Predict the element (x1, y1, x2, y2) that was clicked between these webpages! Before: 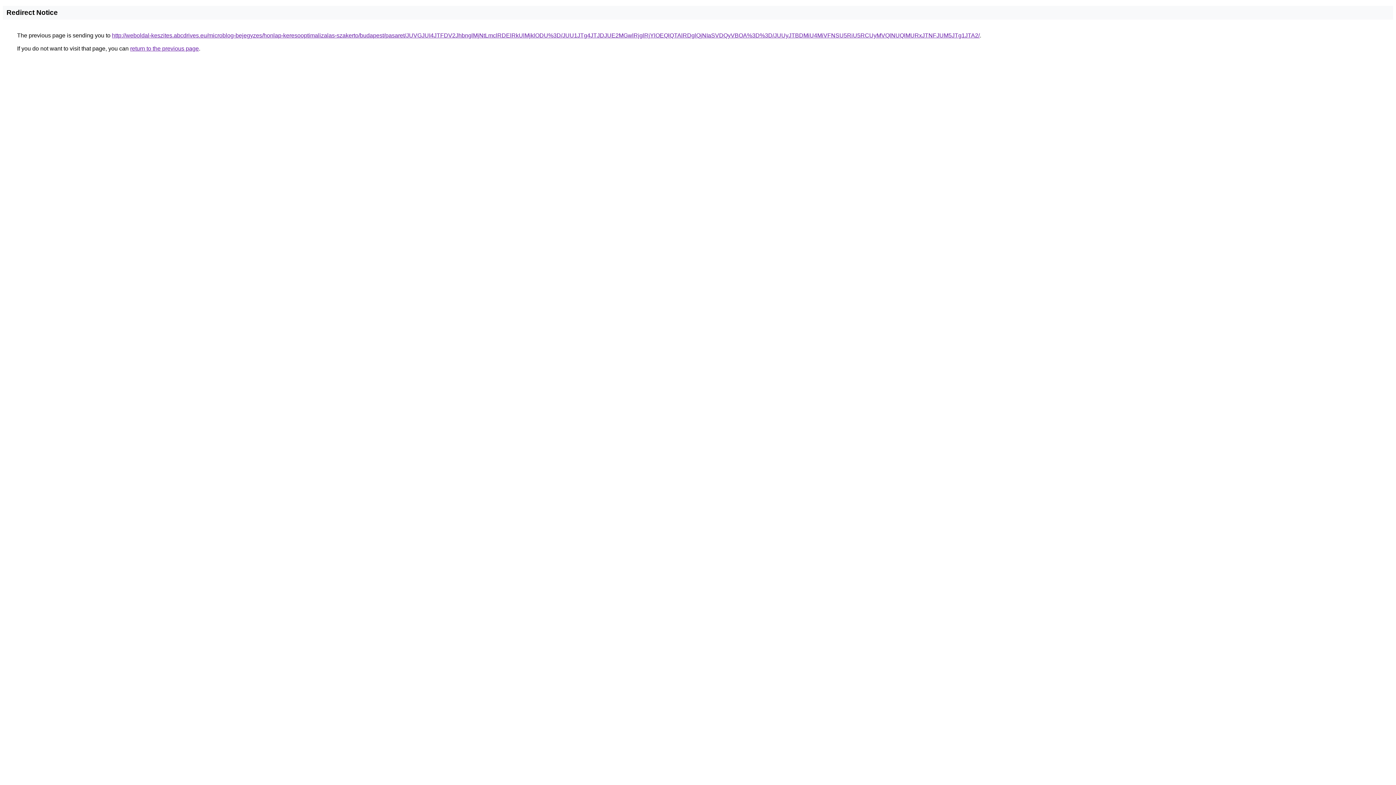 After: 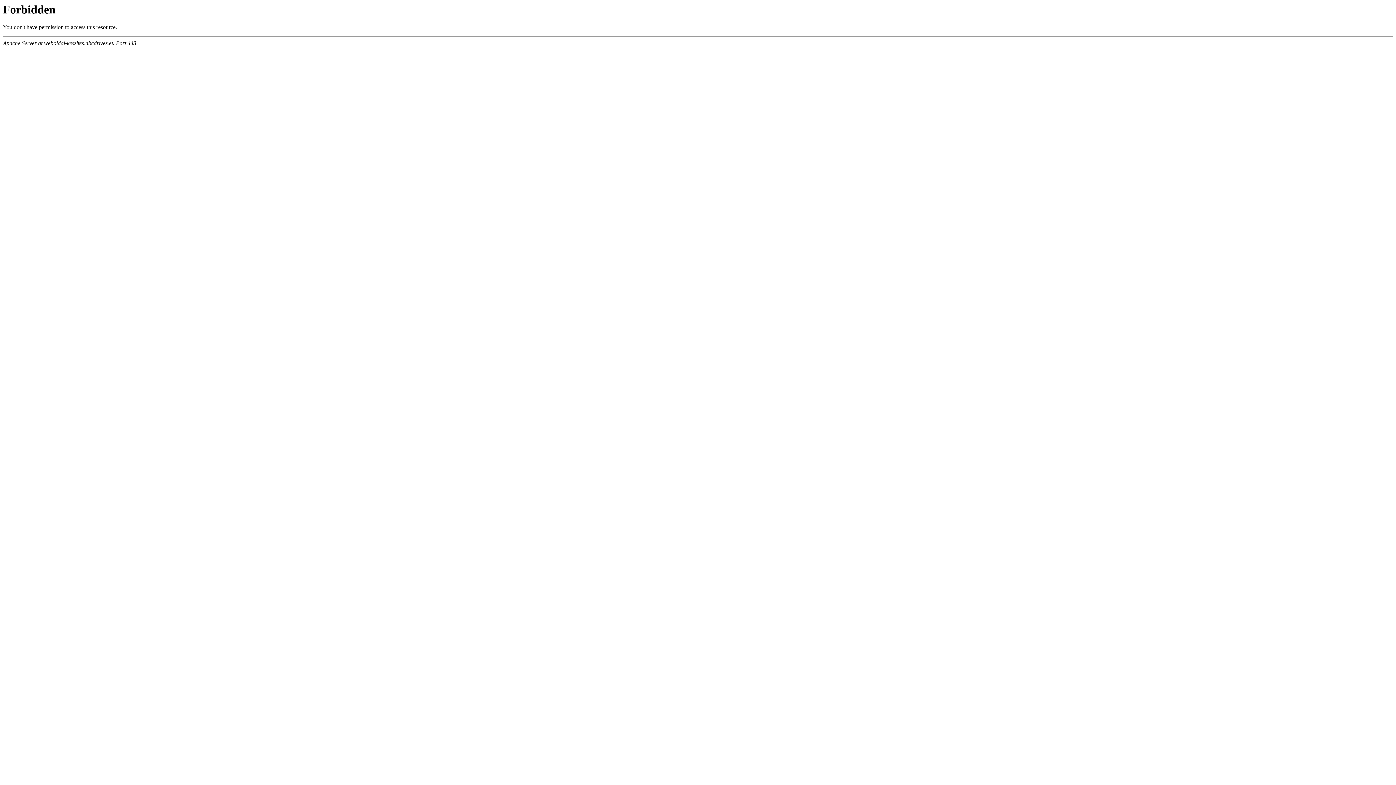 Action: label: http://weboldal-keszites.abcdrives.eu/microblog-bejegyzes/honlap-keresooptimalizalas-szakerto/budapest/pasaret/JUVGJUI4JTFDV2JhbnglMjNtLmclRDElRkUlMjklODU%3D/JUU1JTg4JTJDJUE2MGwlRjglRjYlOEQlQTAlRDglQjNIaSVDQyVBOA%3D%3D/JUUyJTBDMiU4MiVFNSU5RiU5RCUyMVQlNUQlMURxJTNFJUM5JTg1JTA2/ bbox: (112, 32, 980, 38)